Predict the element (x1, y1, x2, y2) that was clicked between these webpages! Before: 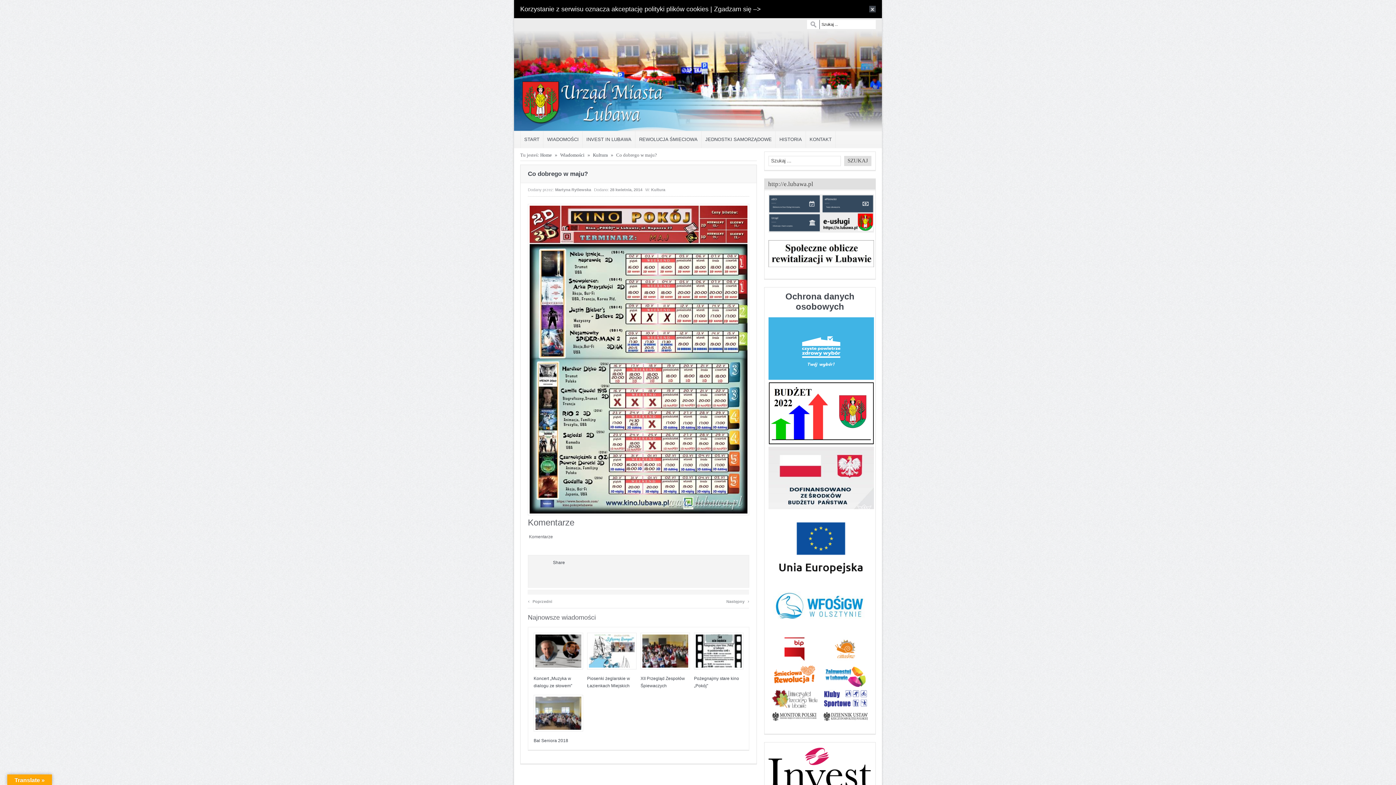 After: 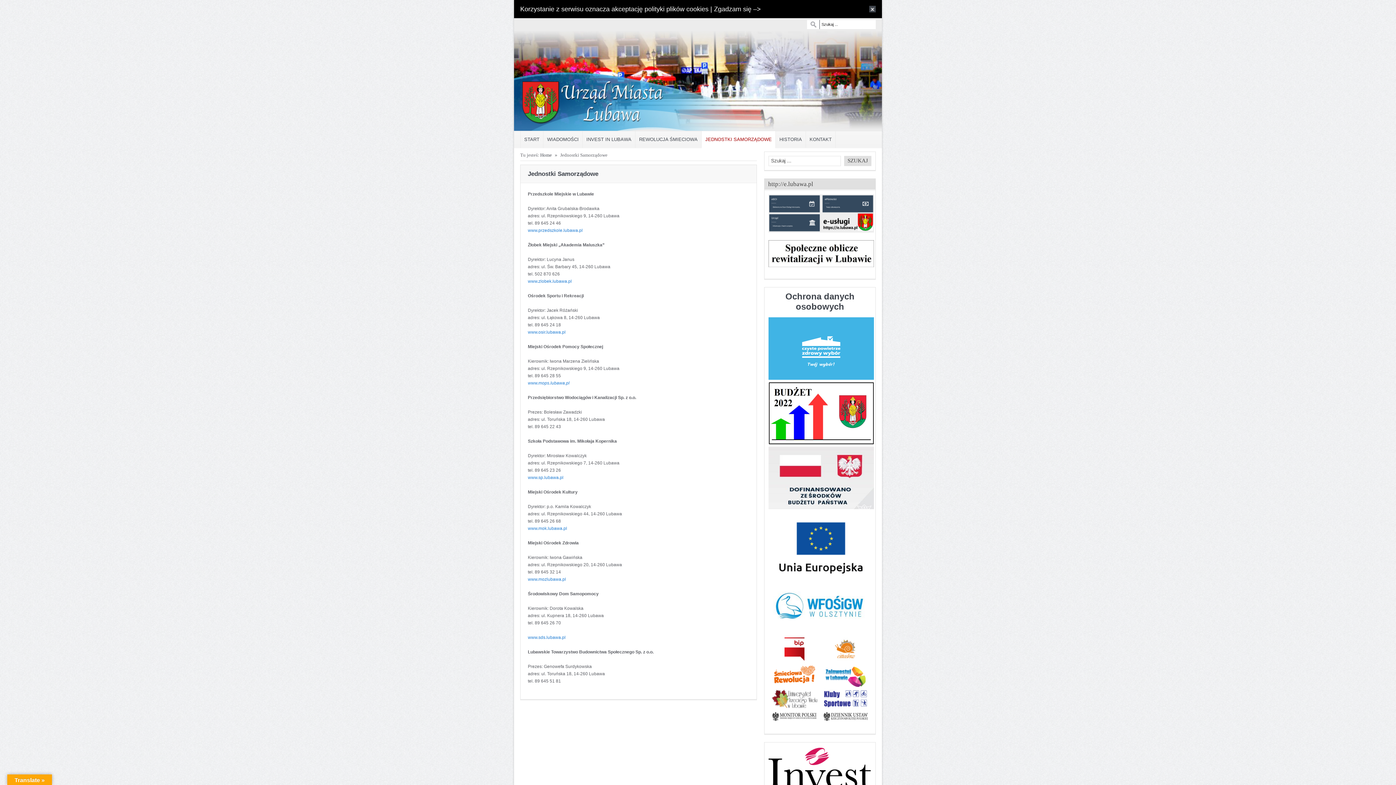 Action: bbox: (701, 131, 775, 148) label: JEDNOSTKI SAMORZĄDOWE